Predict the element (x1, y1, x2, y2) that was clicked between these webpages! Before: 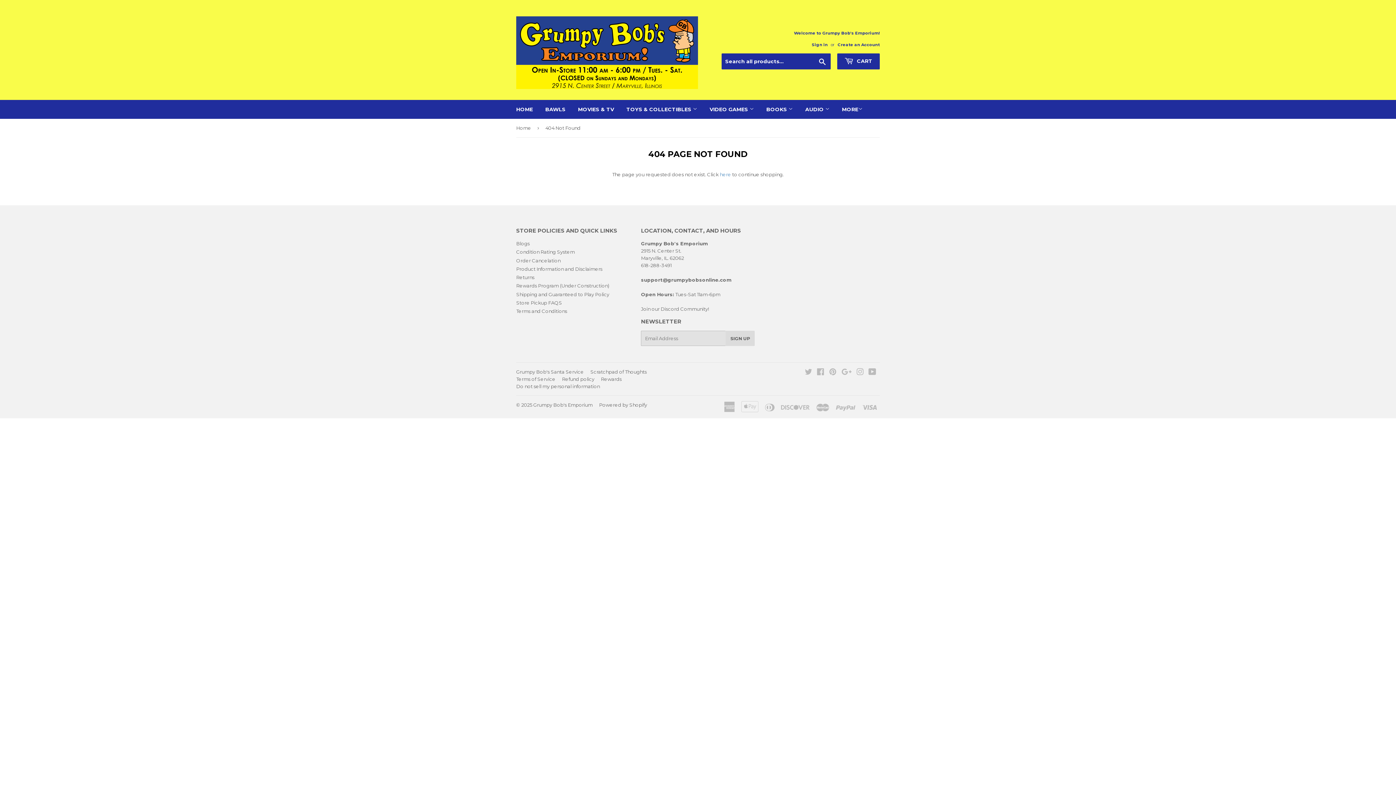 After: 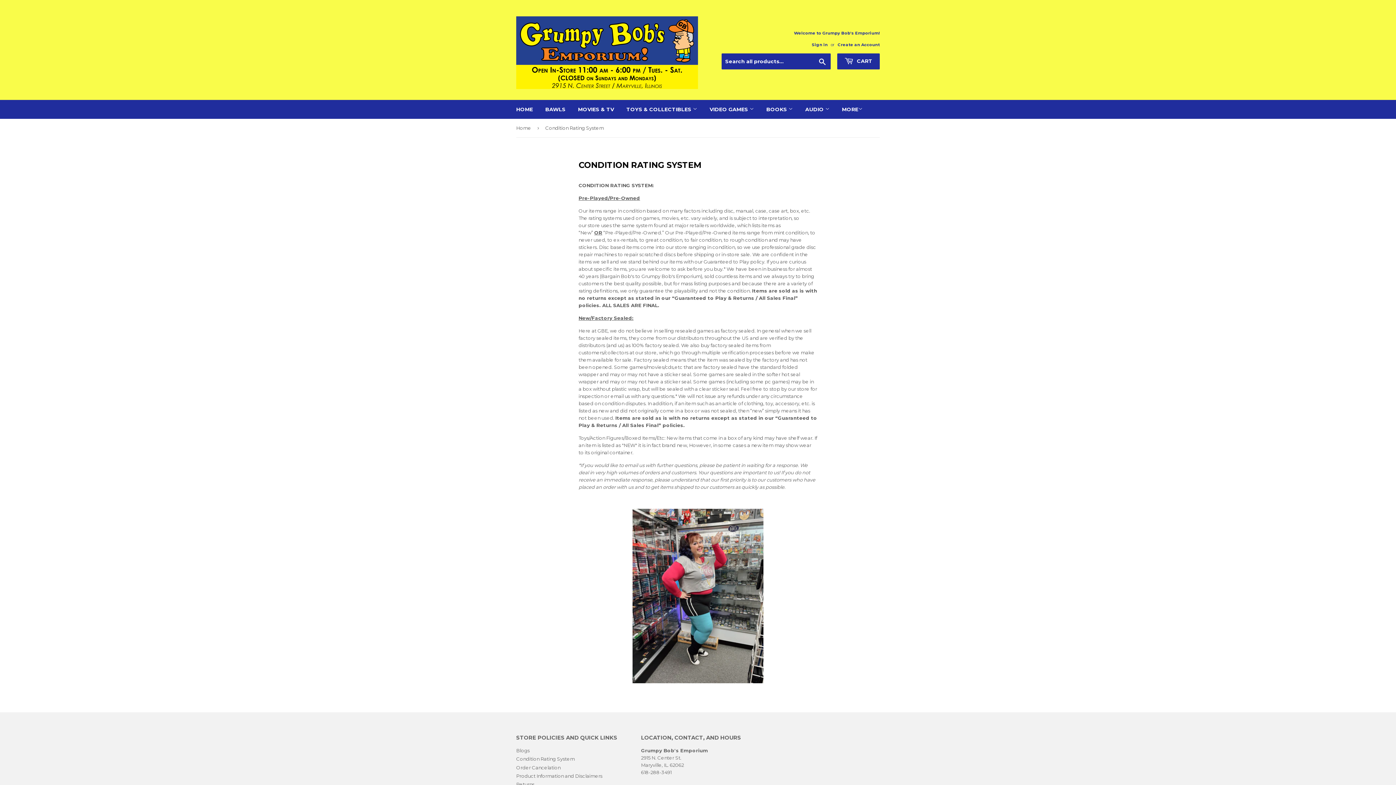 Action: label: Condition Rating System bbox: (516, 249, 574, 255)